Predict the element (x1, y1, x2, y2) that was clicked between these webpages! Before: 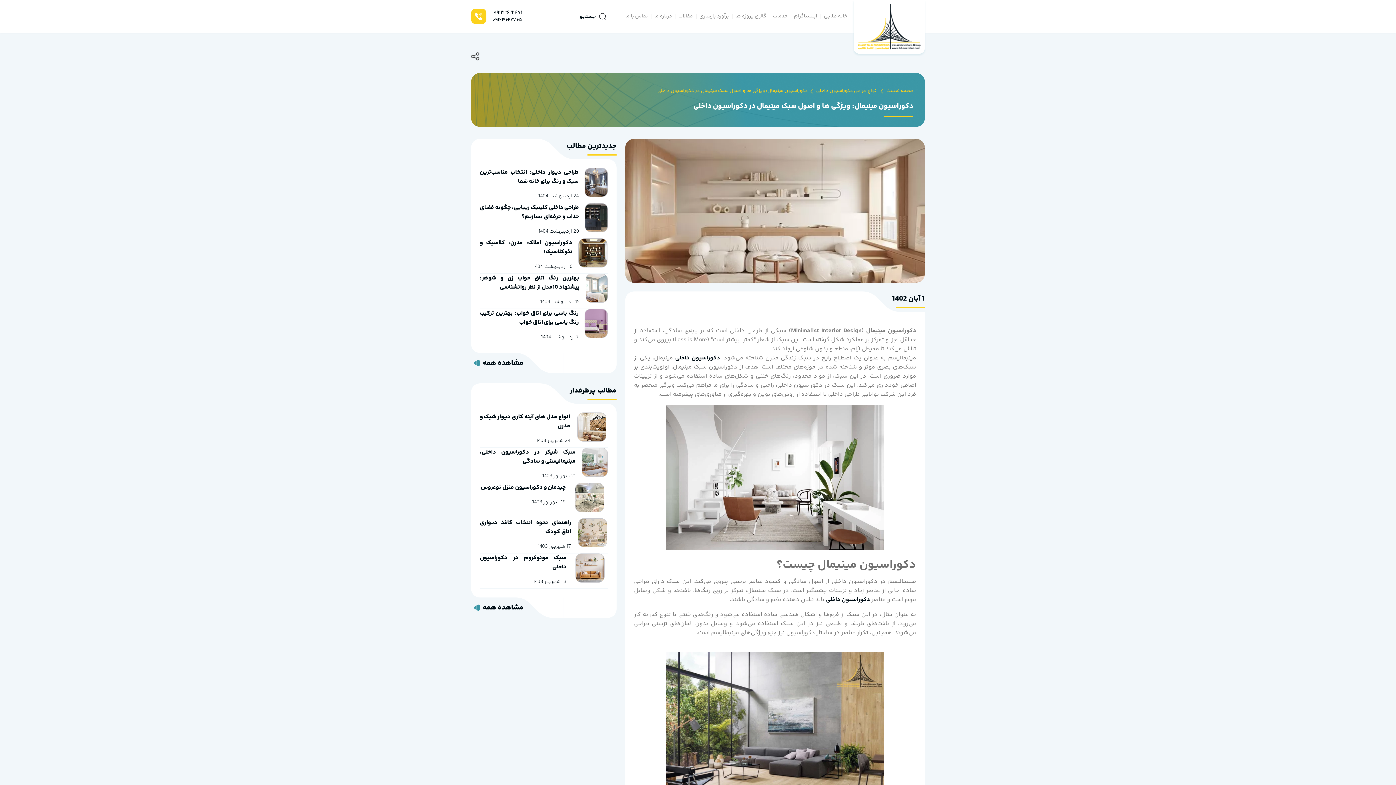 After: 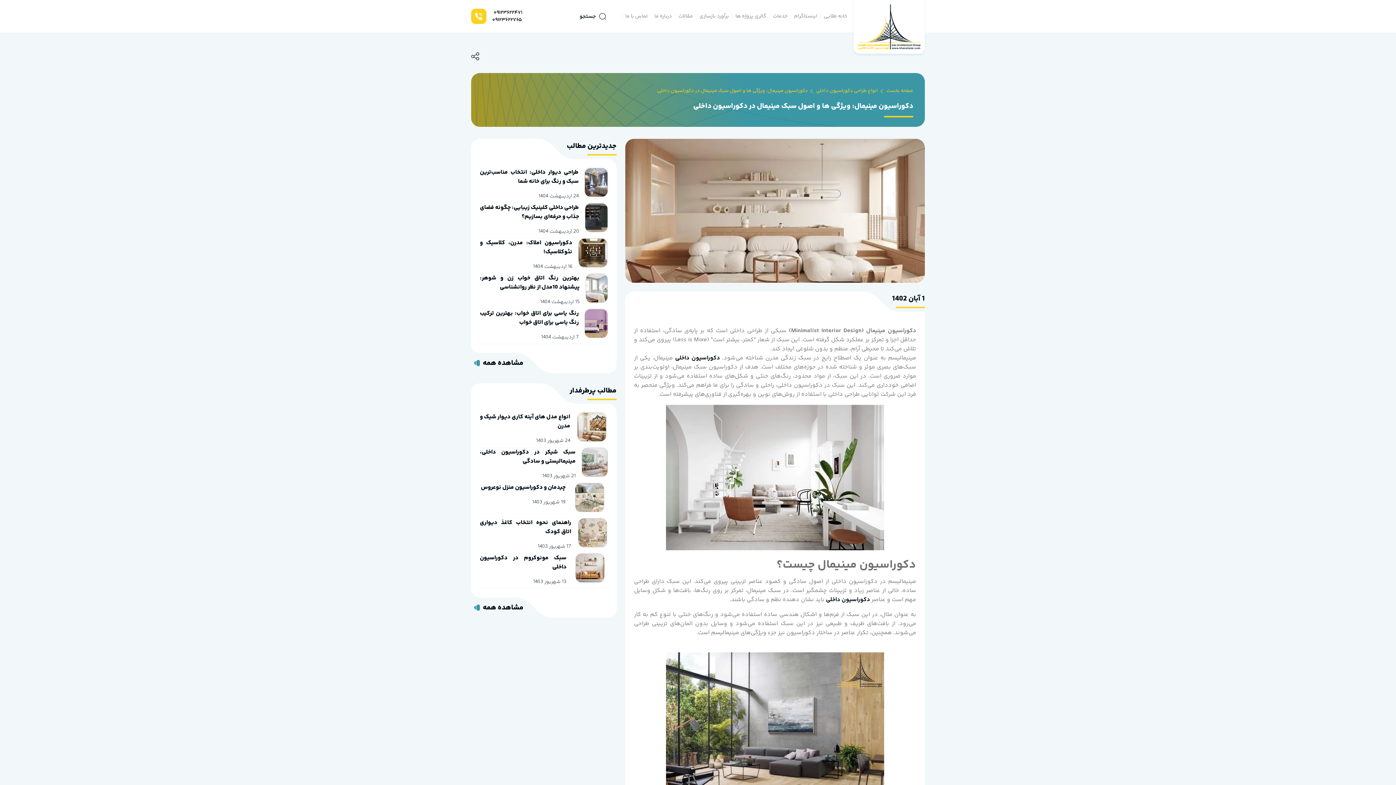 Action: bbox: (596, 12, 608, 20)